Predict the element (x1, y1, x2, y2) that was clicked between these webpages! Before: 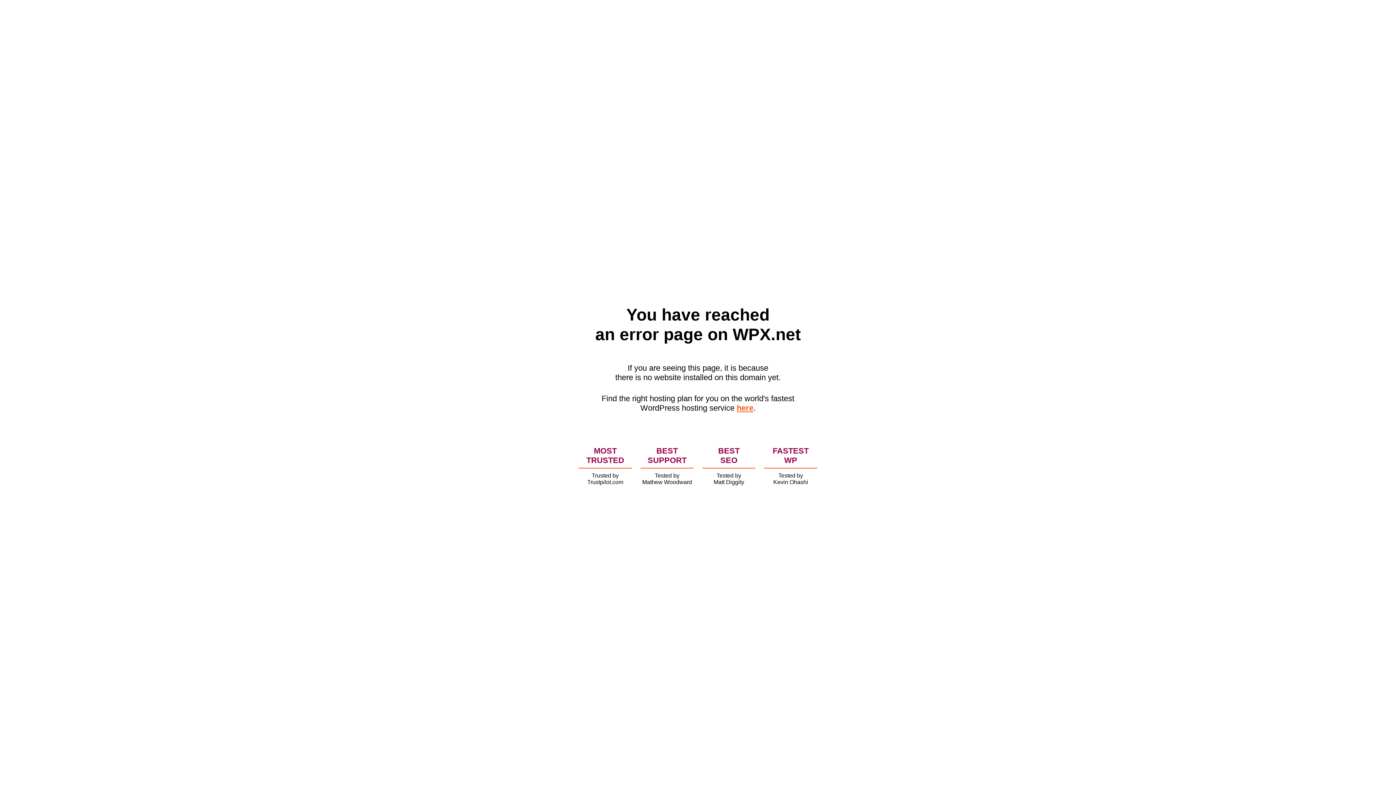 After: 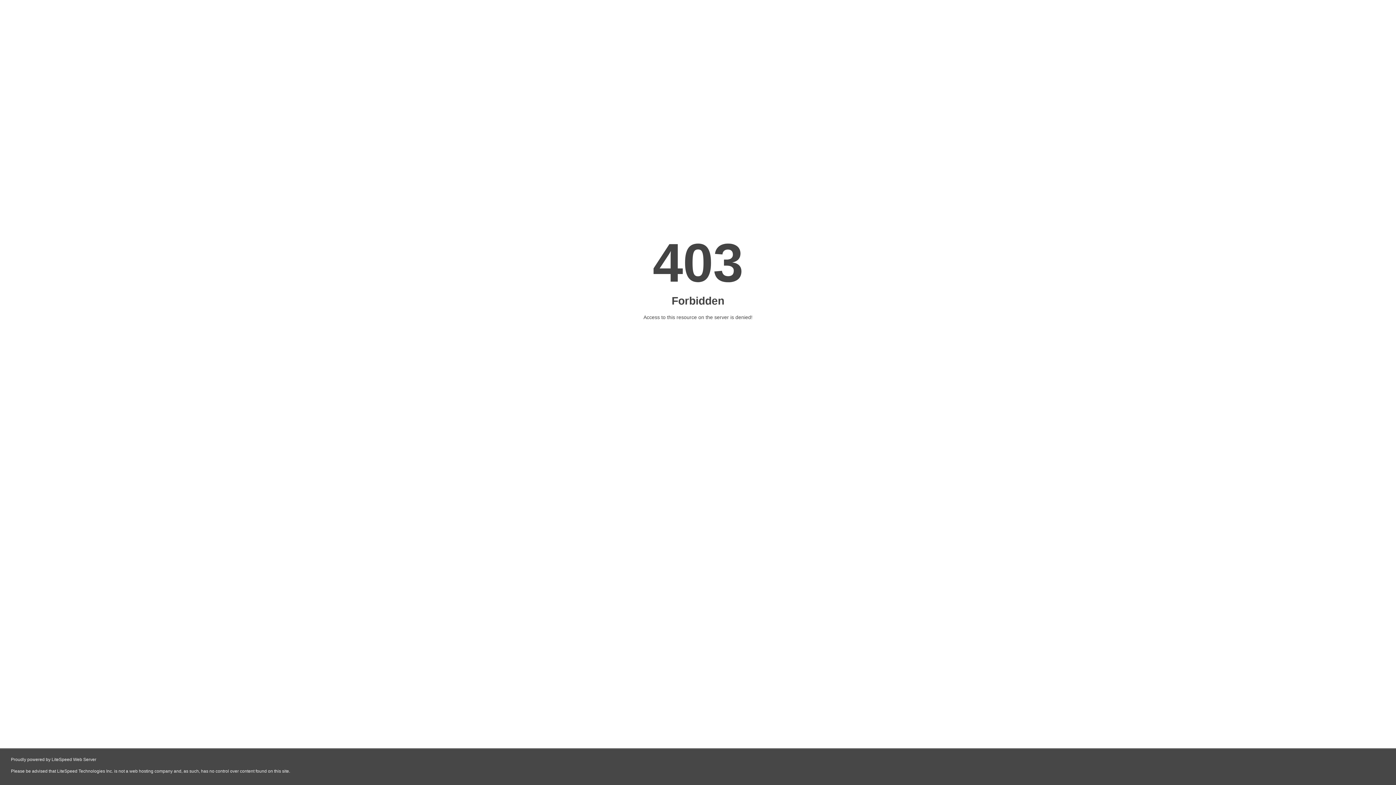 Action: bbox: (736, 403, 753, 412) label: here